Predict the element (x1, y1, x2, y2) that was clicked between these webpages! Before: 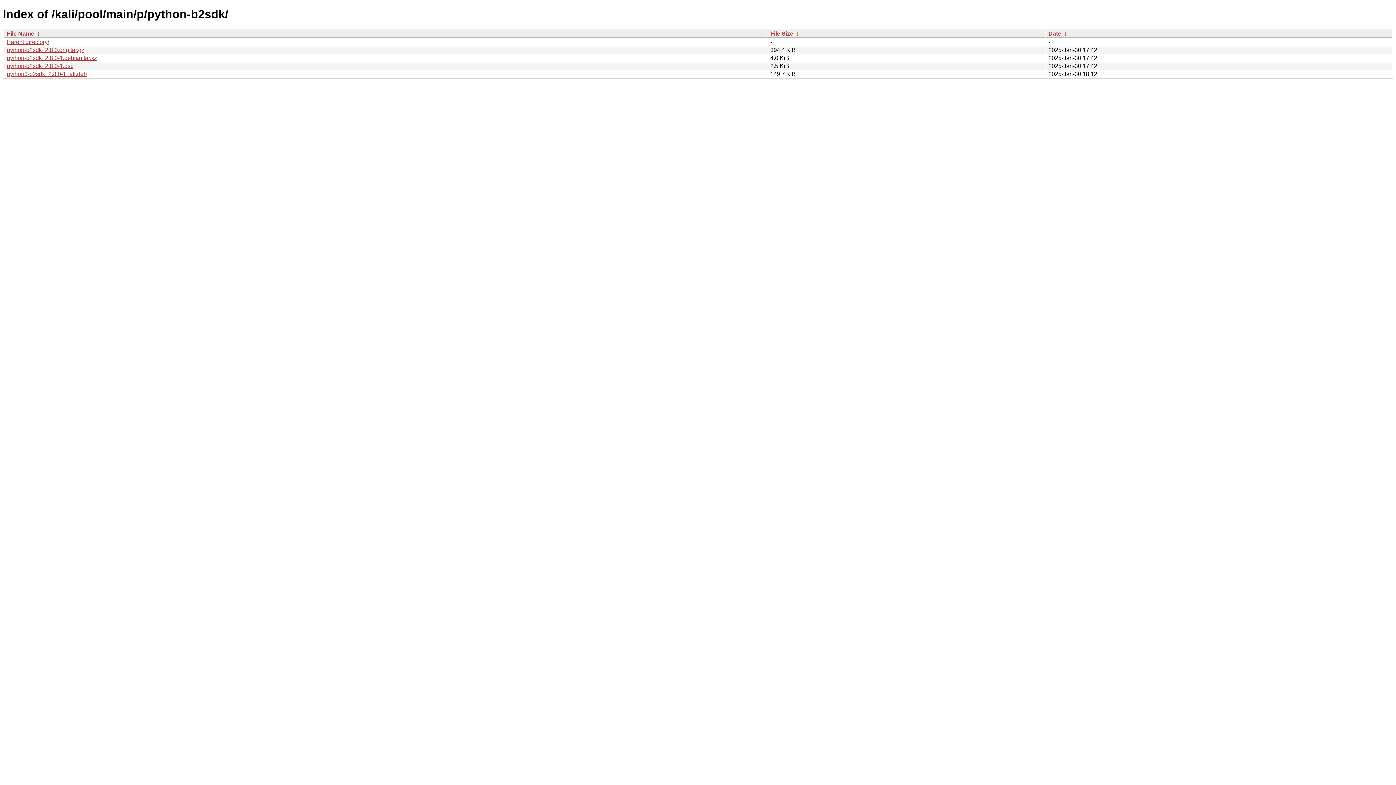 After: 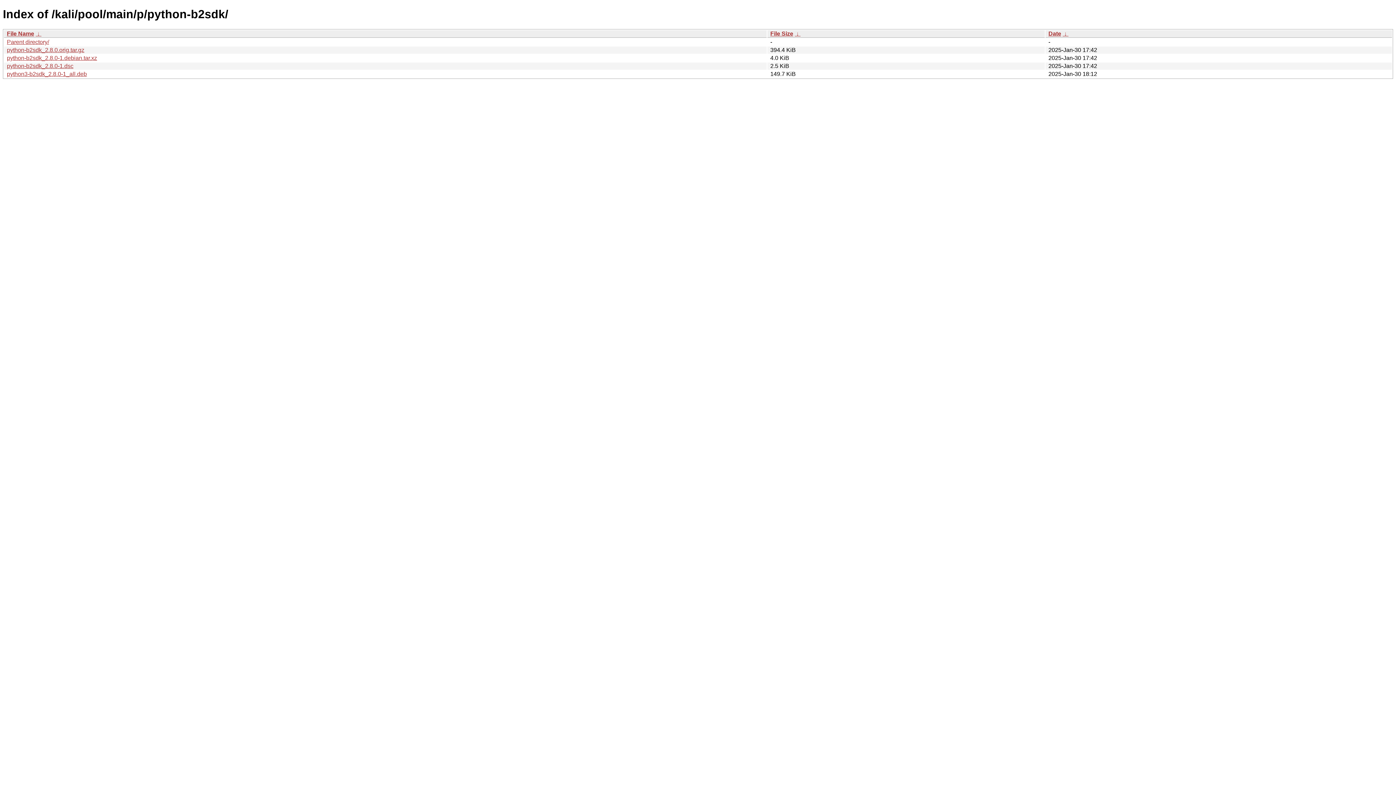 Action: bbox: (1048, 30, 1061, 36) label: Date